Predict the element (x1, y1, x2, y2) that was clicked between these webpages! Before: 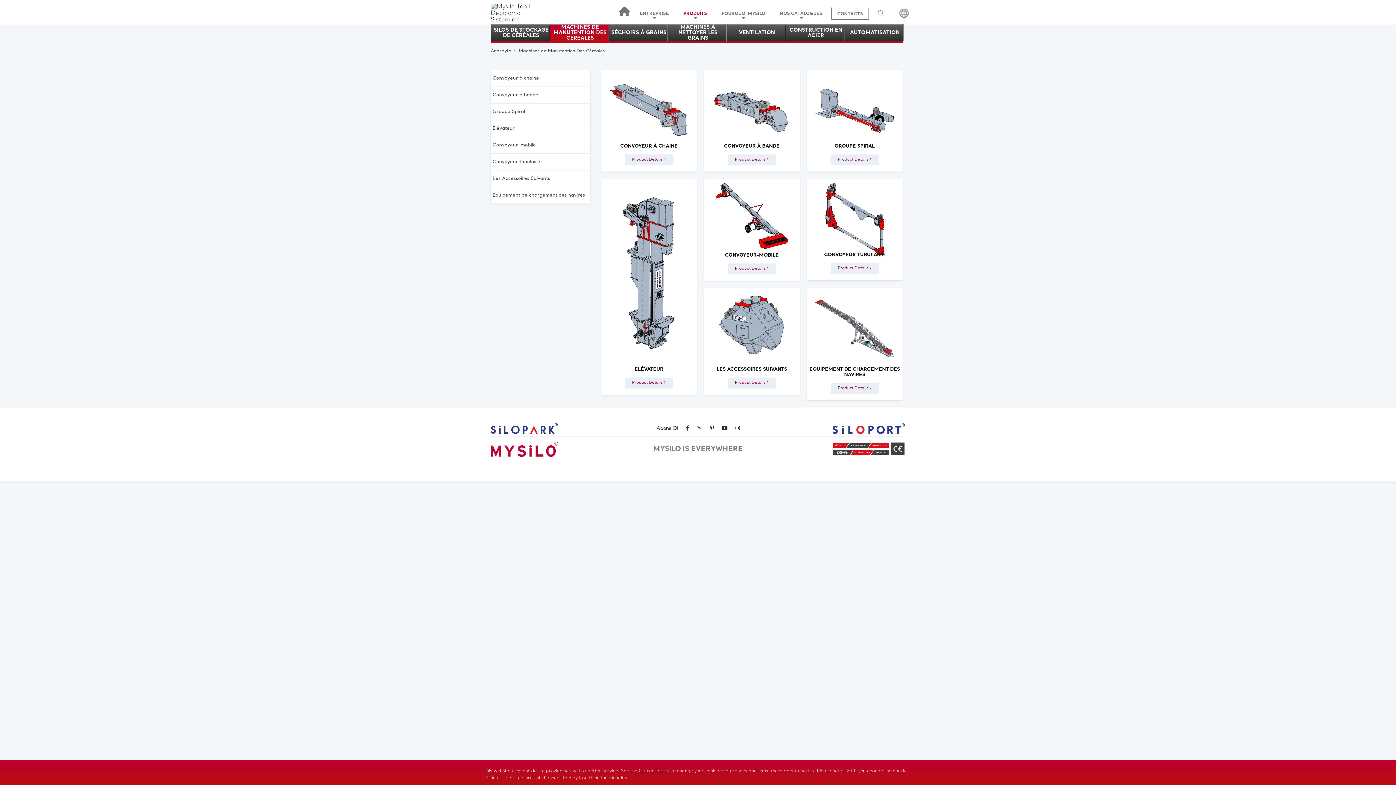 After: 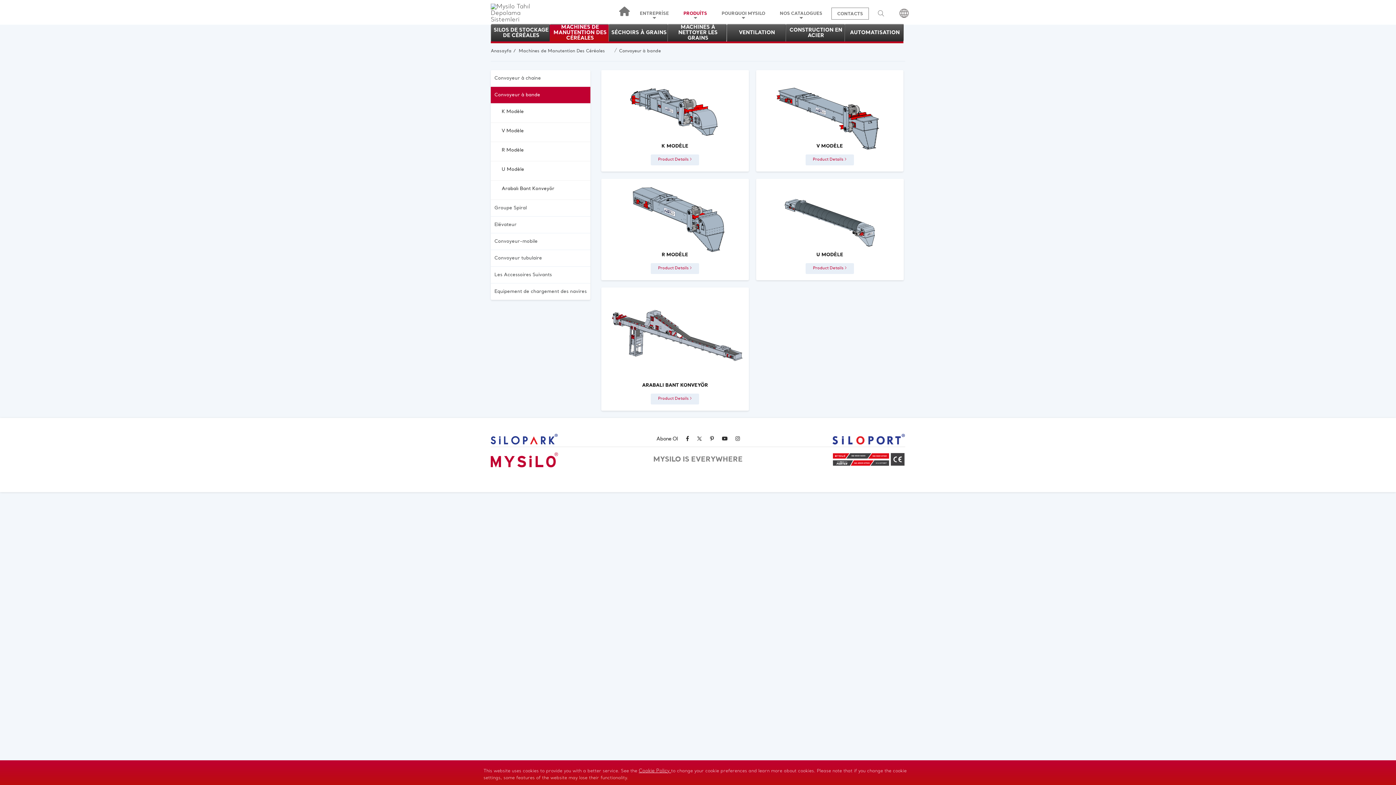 Action: bbox: (708, 74, 795, 147)